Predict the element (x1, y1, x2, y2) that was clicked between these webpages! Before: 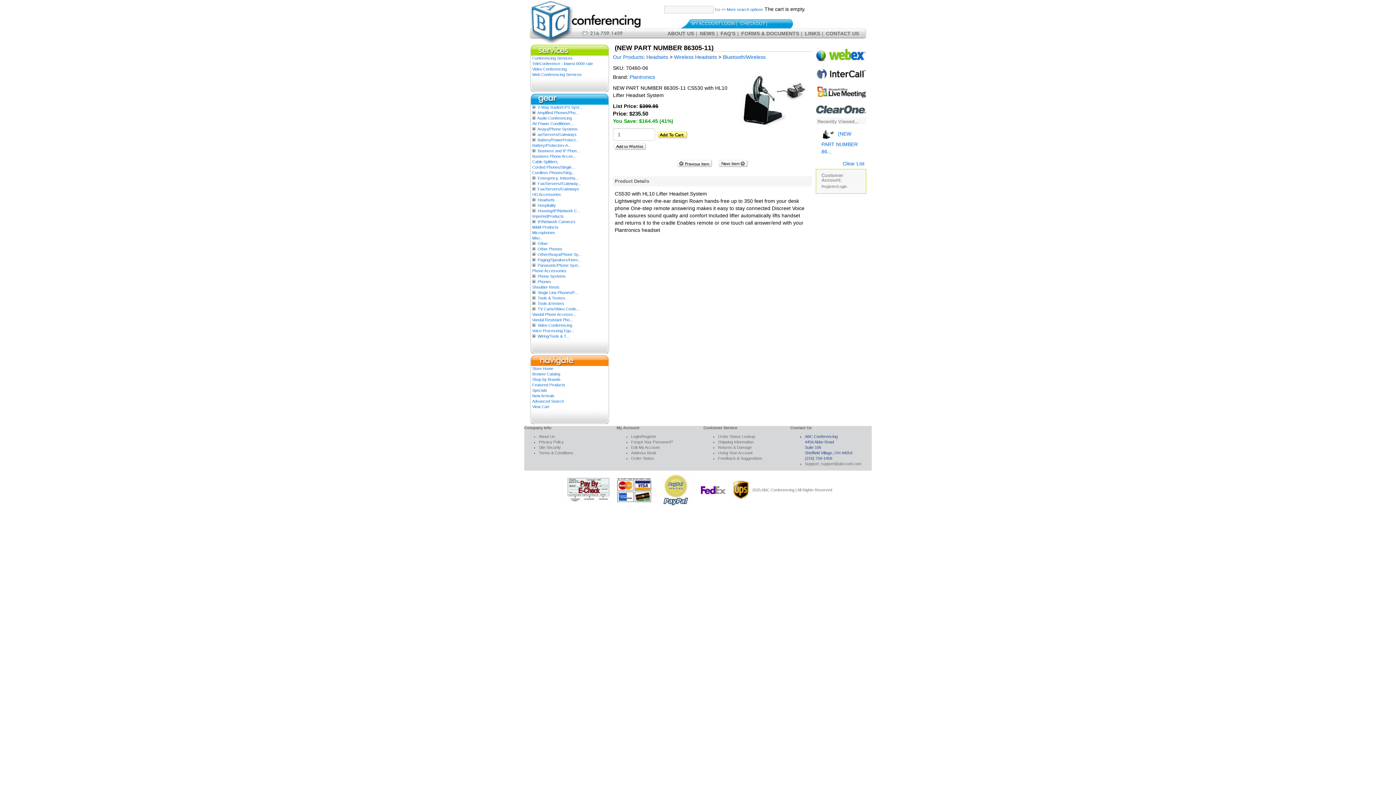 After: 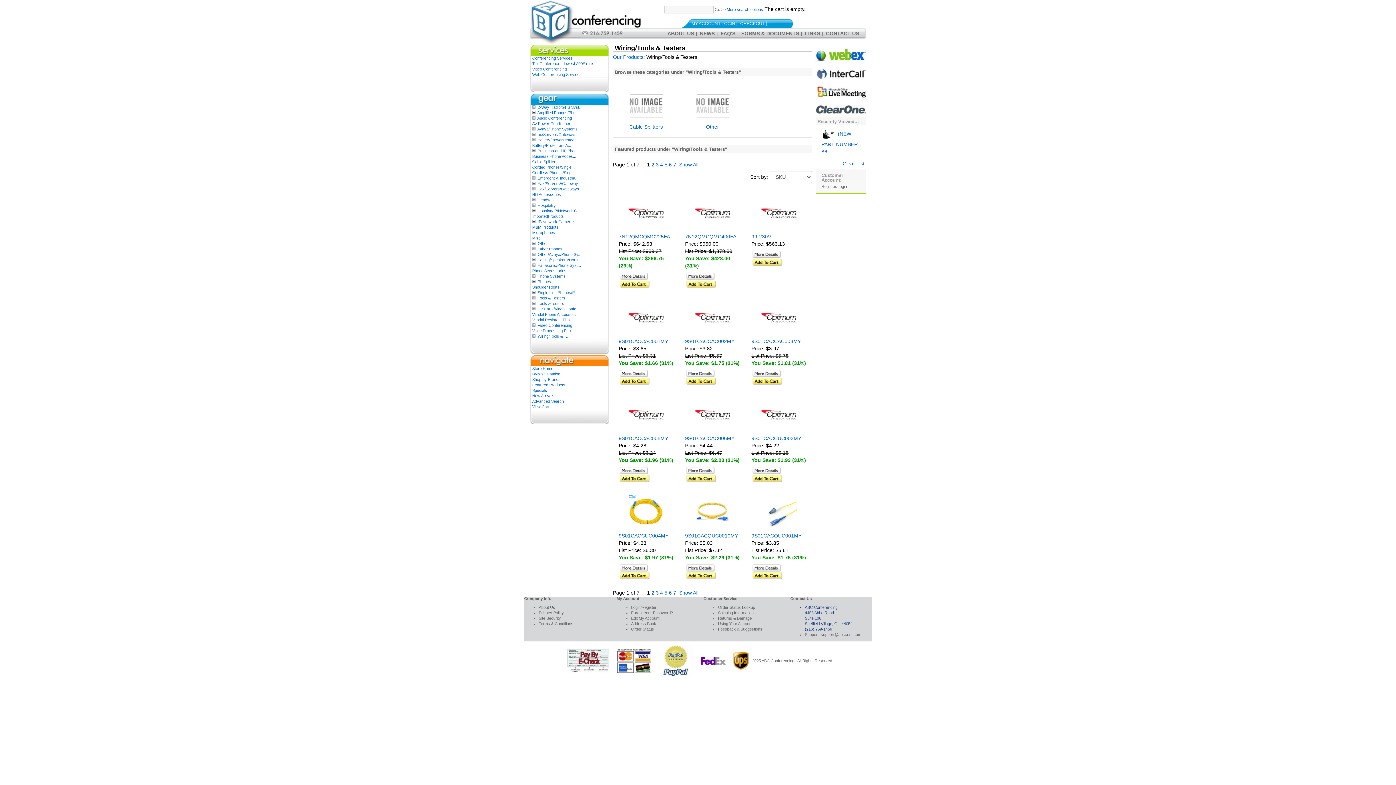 Action: bbox: (537, 334, 569, 338) label: Wiring/Tools & T...